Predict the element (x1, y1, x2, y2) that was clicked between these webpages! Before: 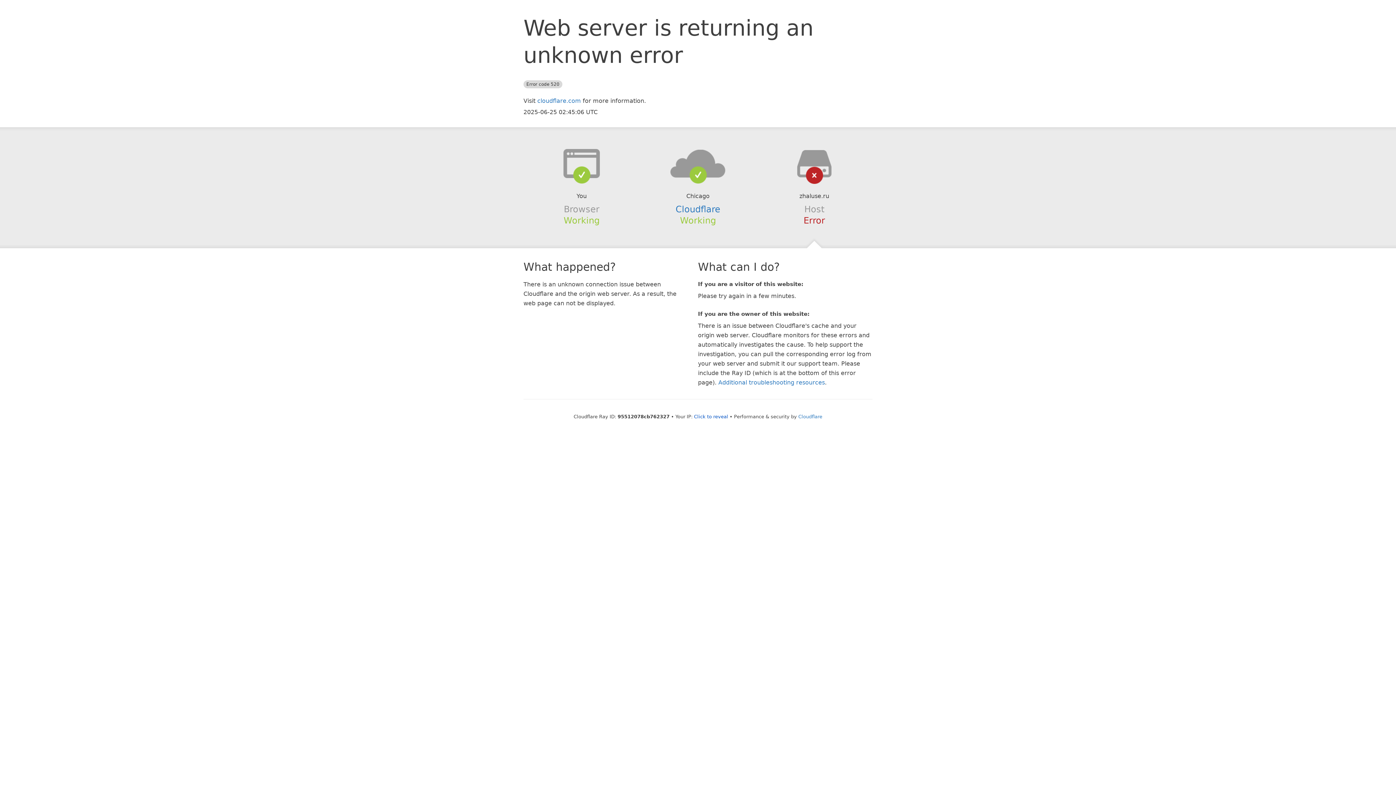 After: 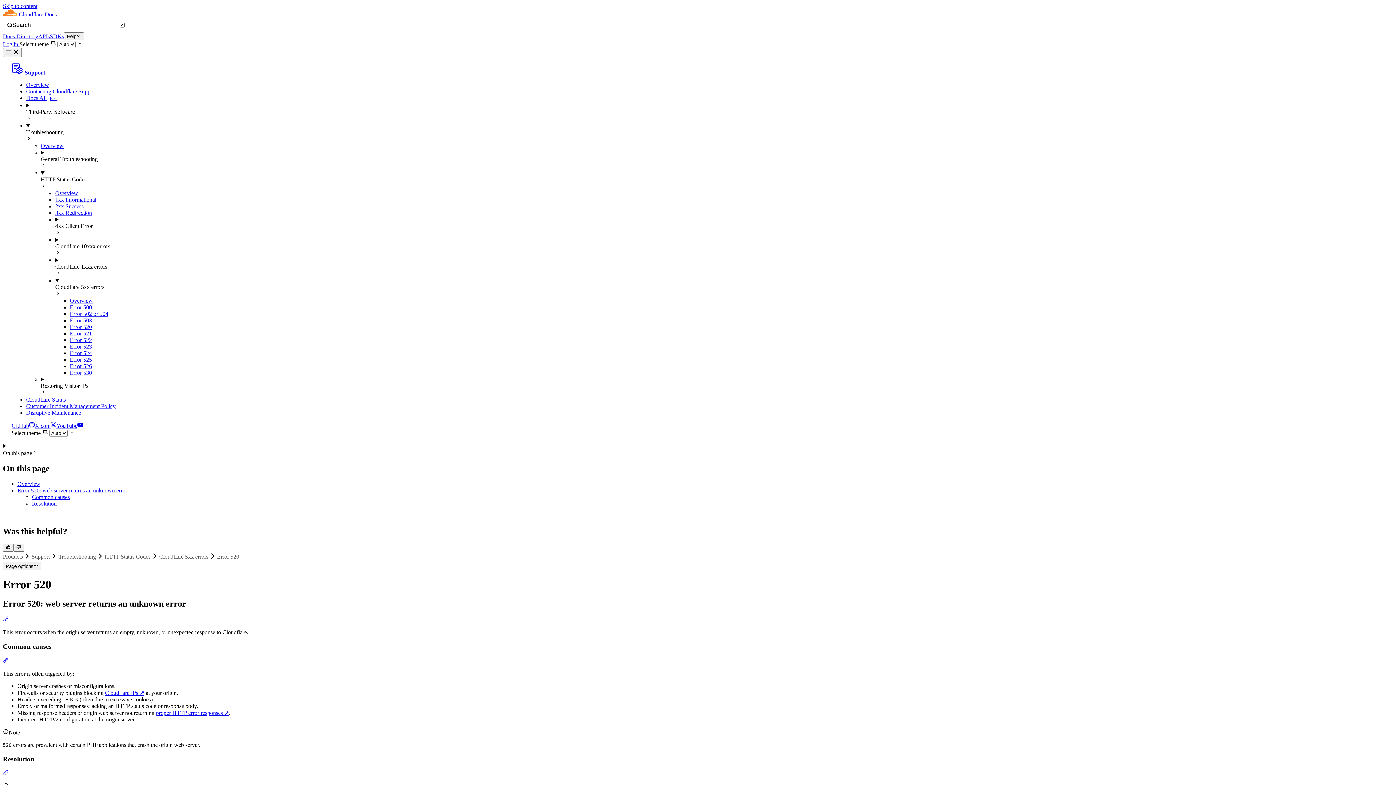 Action: label: Additional troubleshooting resources bbox: (718, 379, 825, 386)